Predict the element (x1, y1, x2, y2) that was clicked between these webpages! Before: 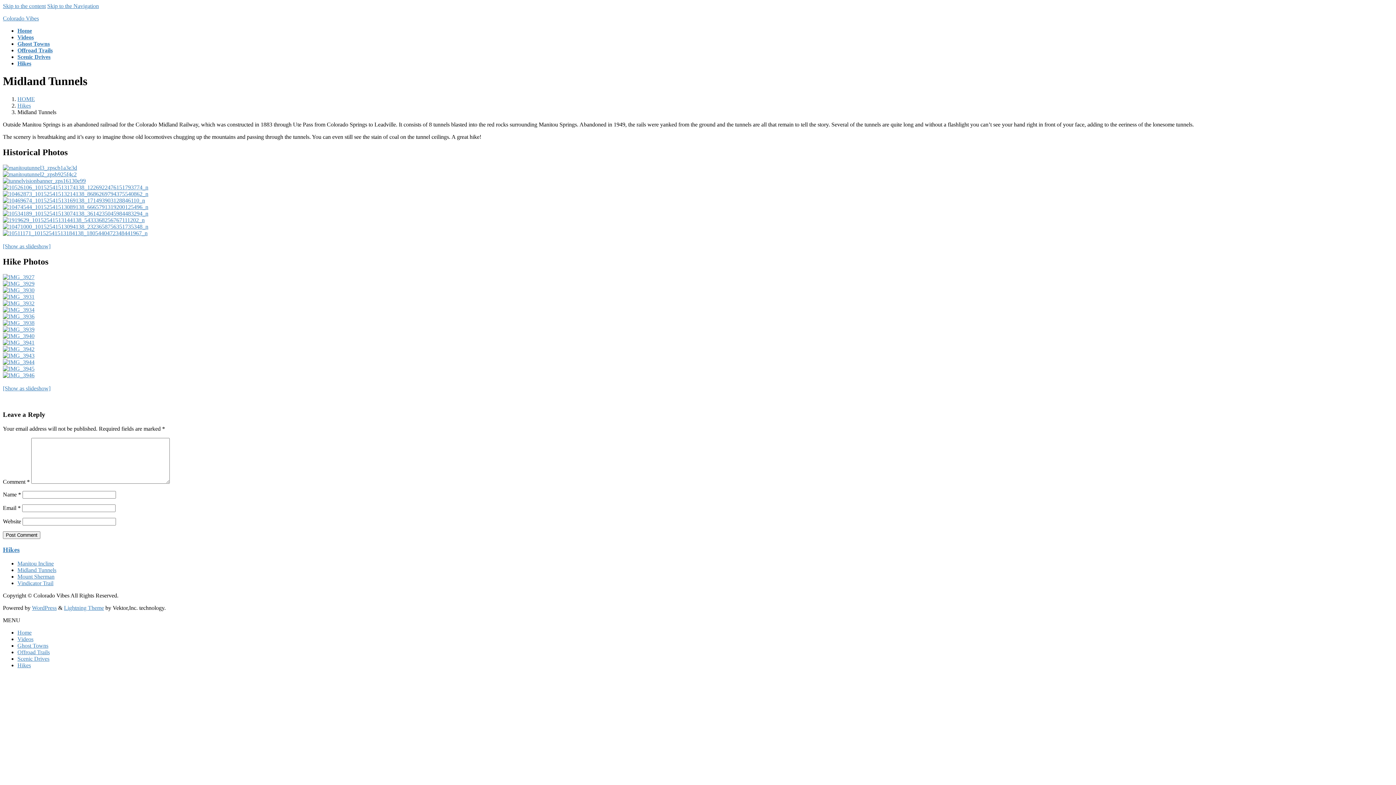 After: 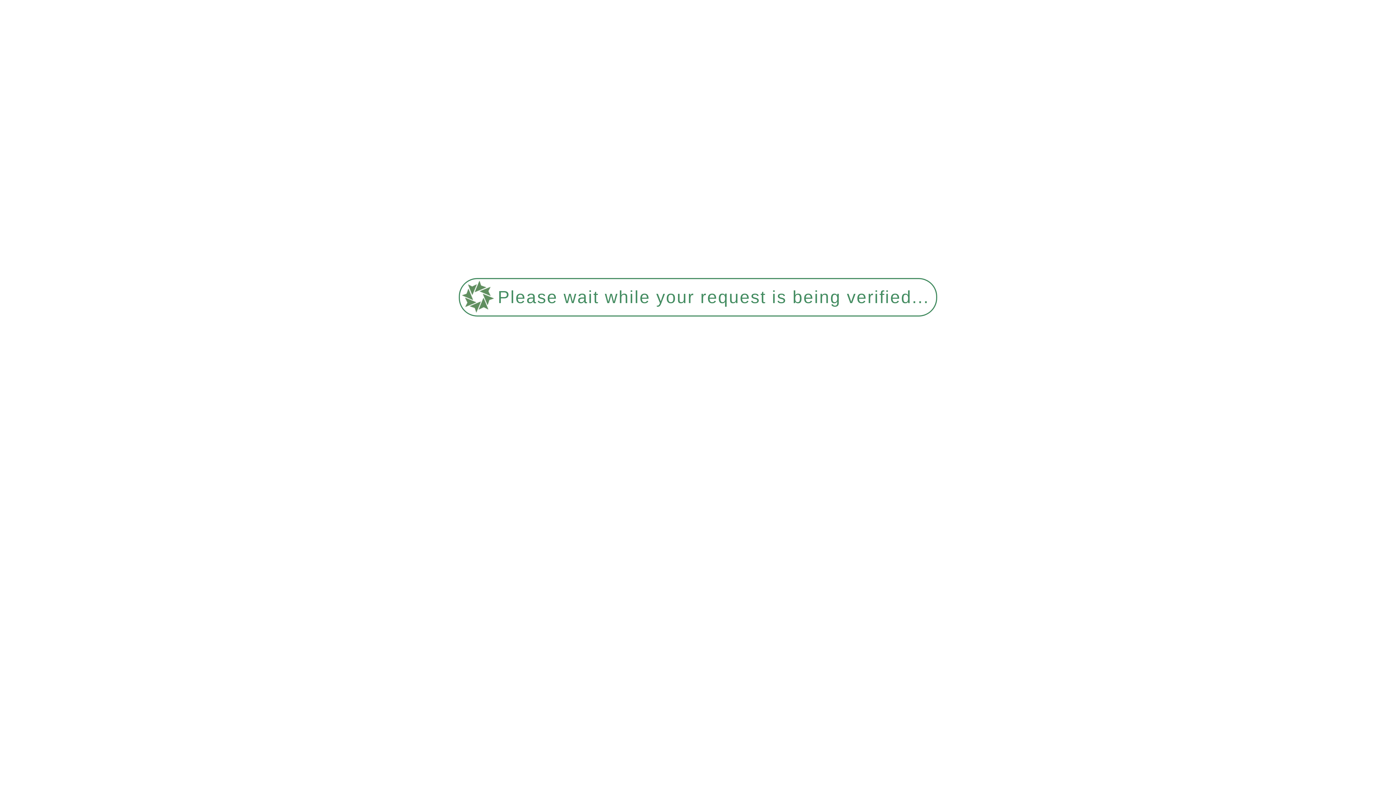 Action: bbox: (2, 293, 34, 299)